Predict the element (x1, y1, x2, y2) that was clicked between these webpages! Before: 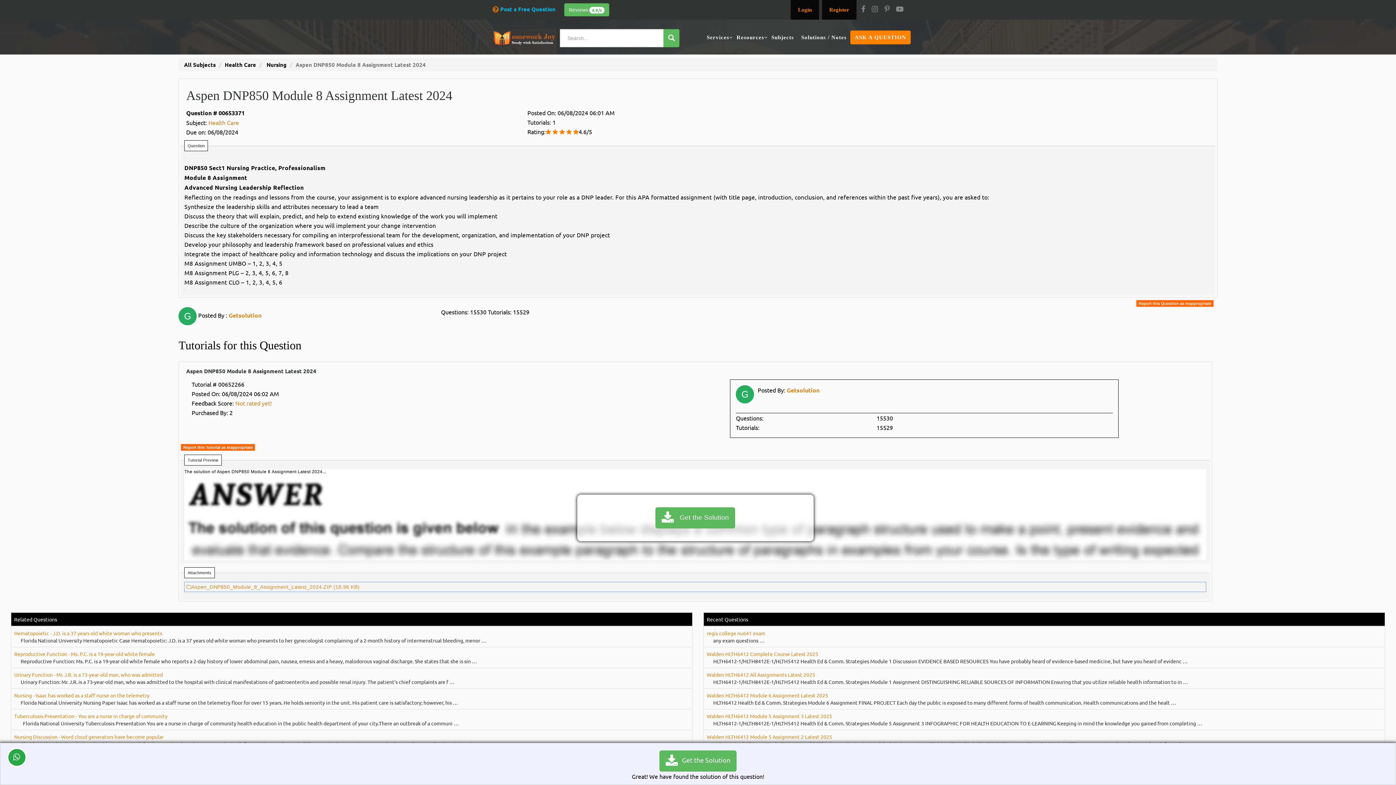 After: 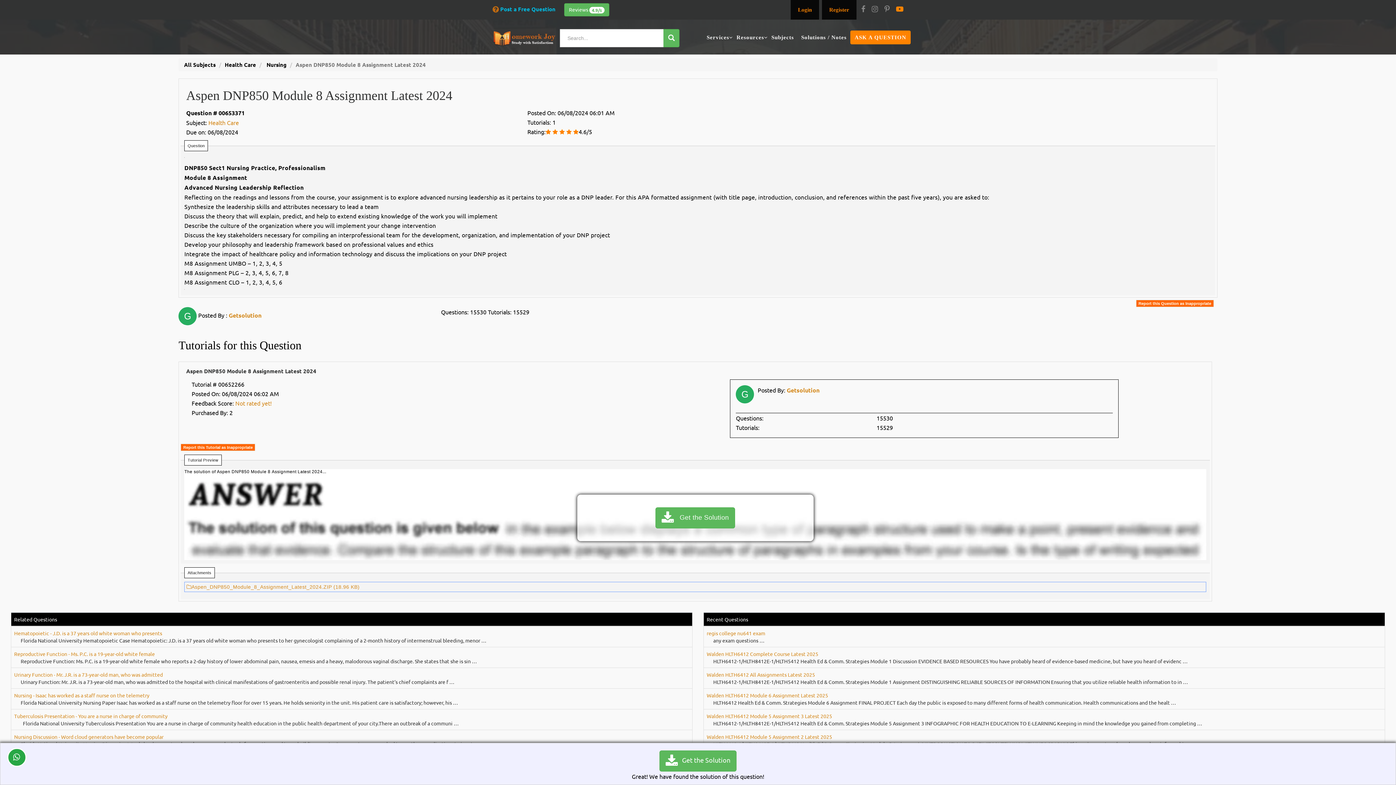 Action: bbox: (894, 4, 905, 14) label: Youtube